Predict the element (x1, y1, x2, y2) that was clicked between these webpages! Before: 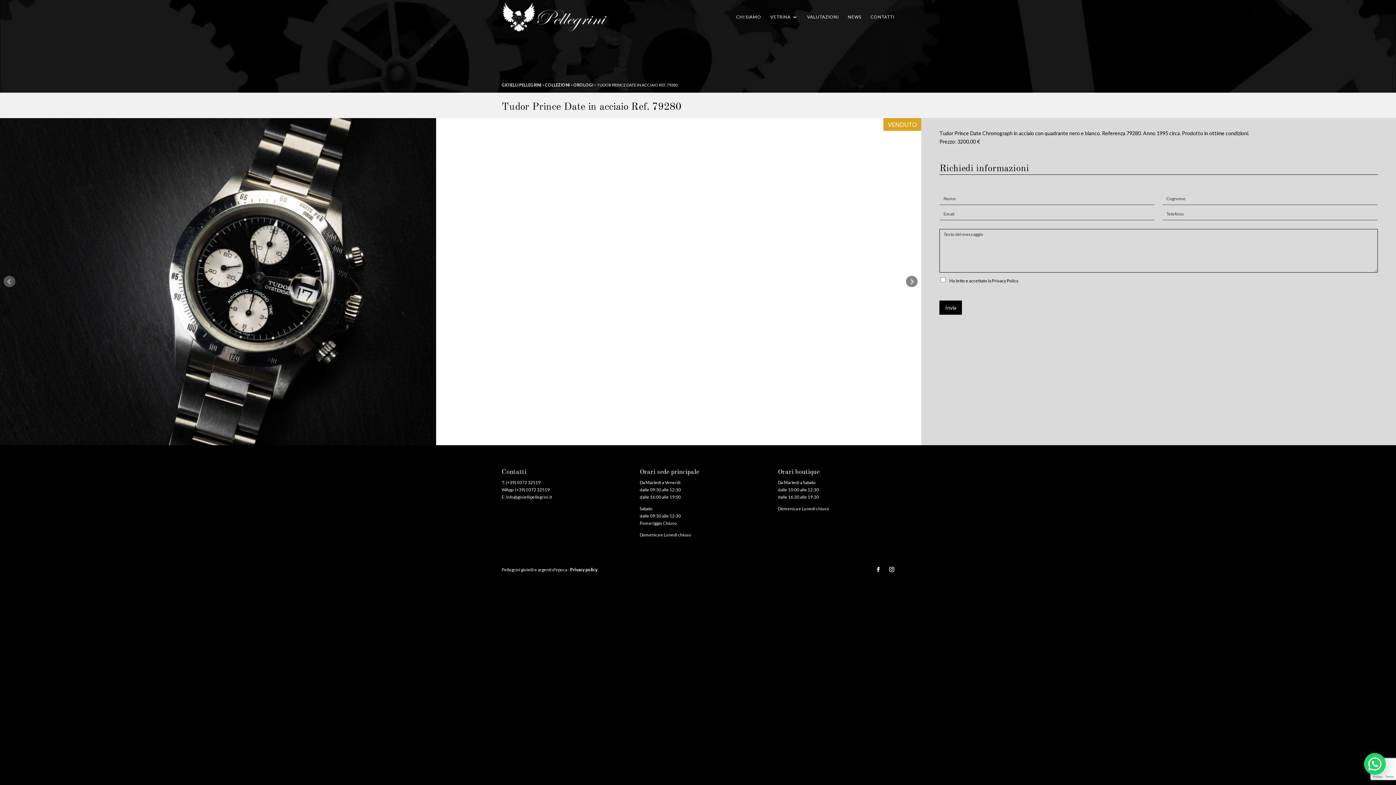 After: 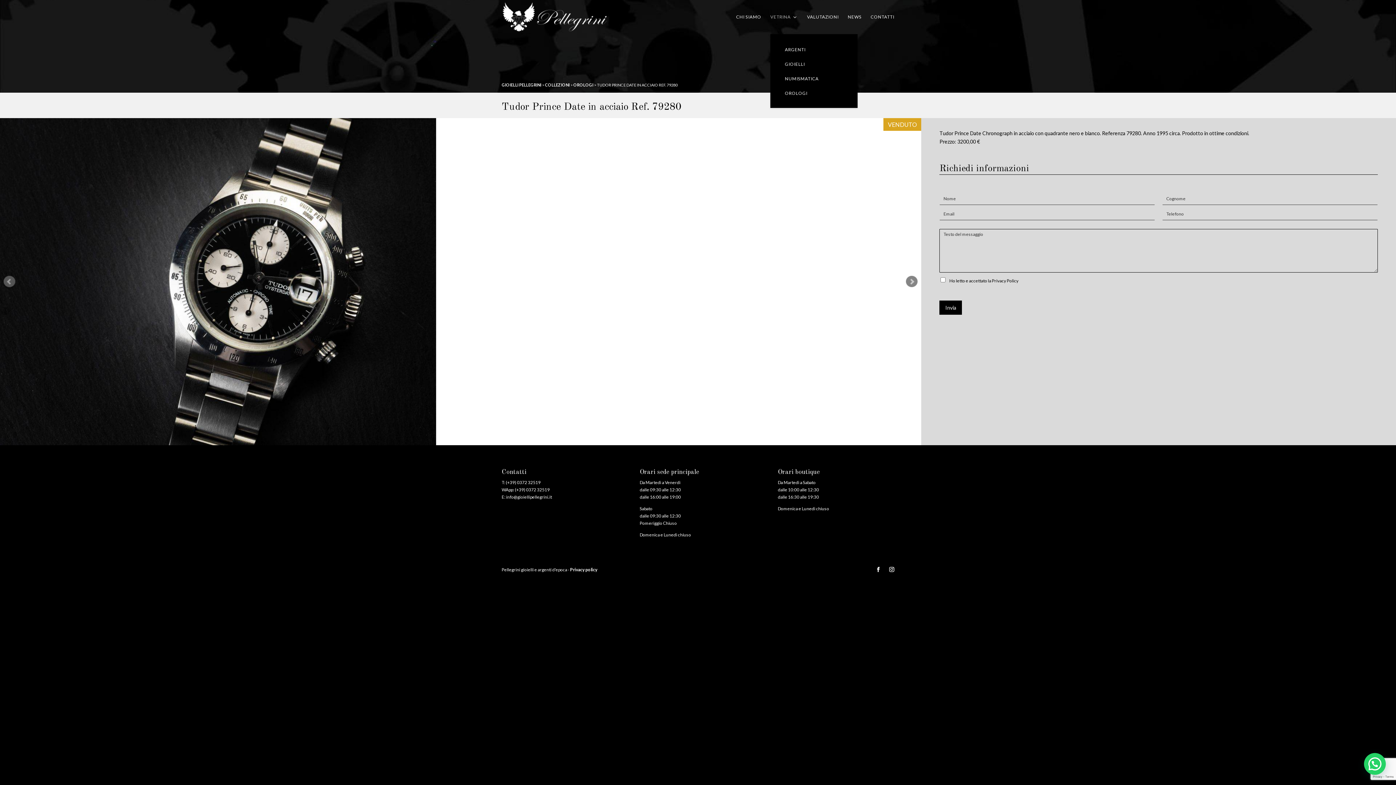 Action: bbox: (770, 14, 798, 34) label: VETRINA